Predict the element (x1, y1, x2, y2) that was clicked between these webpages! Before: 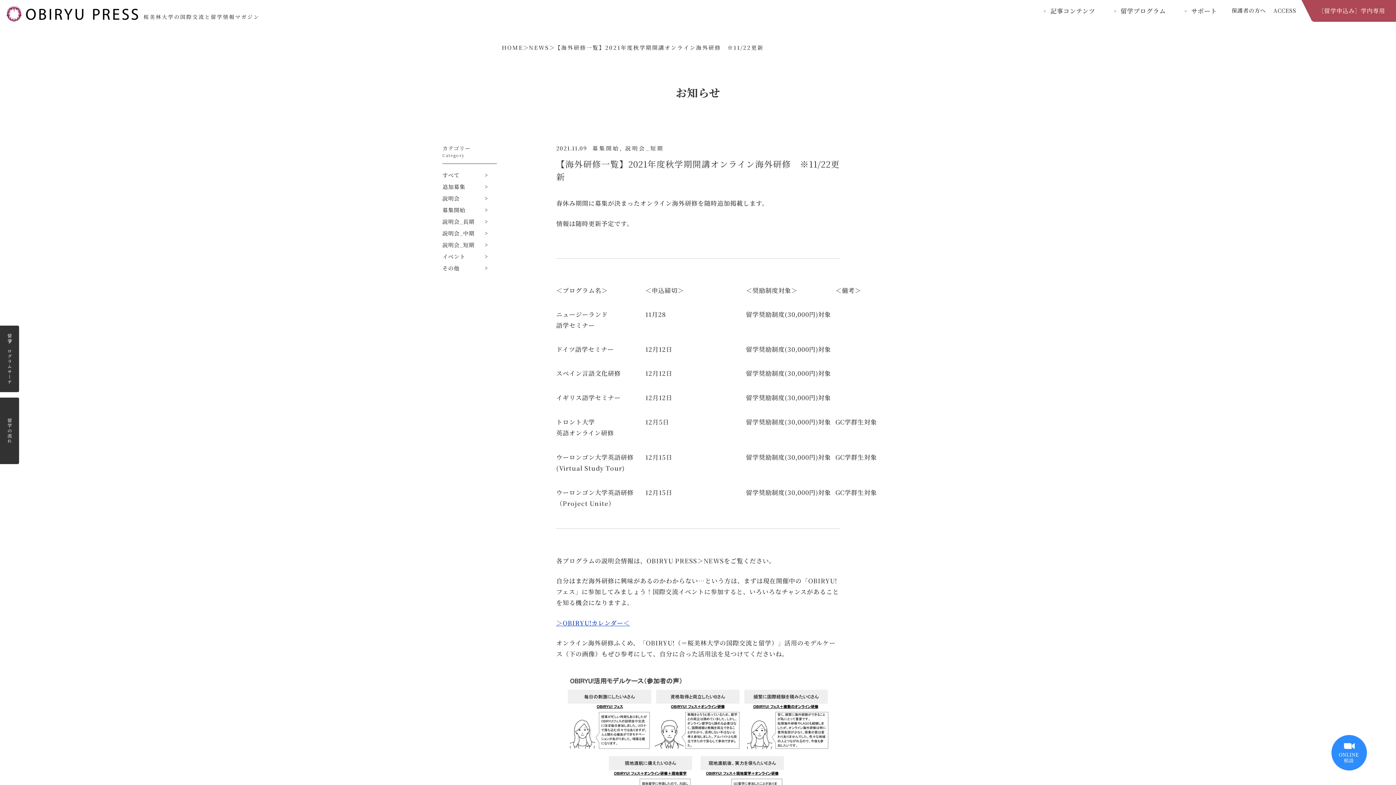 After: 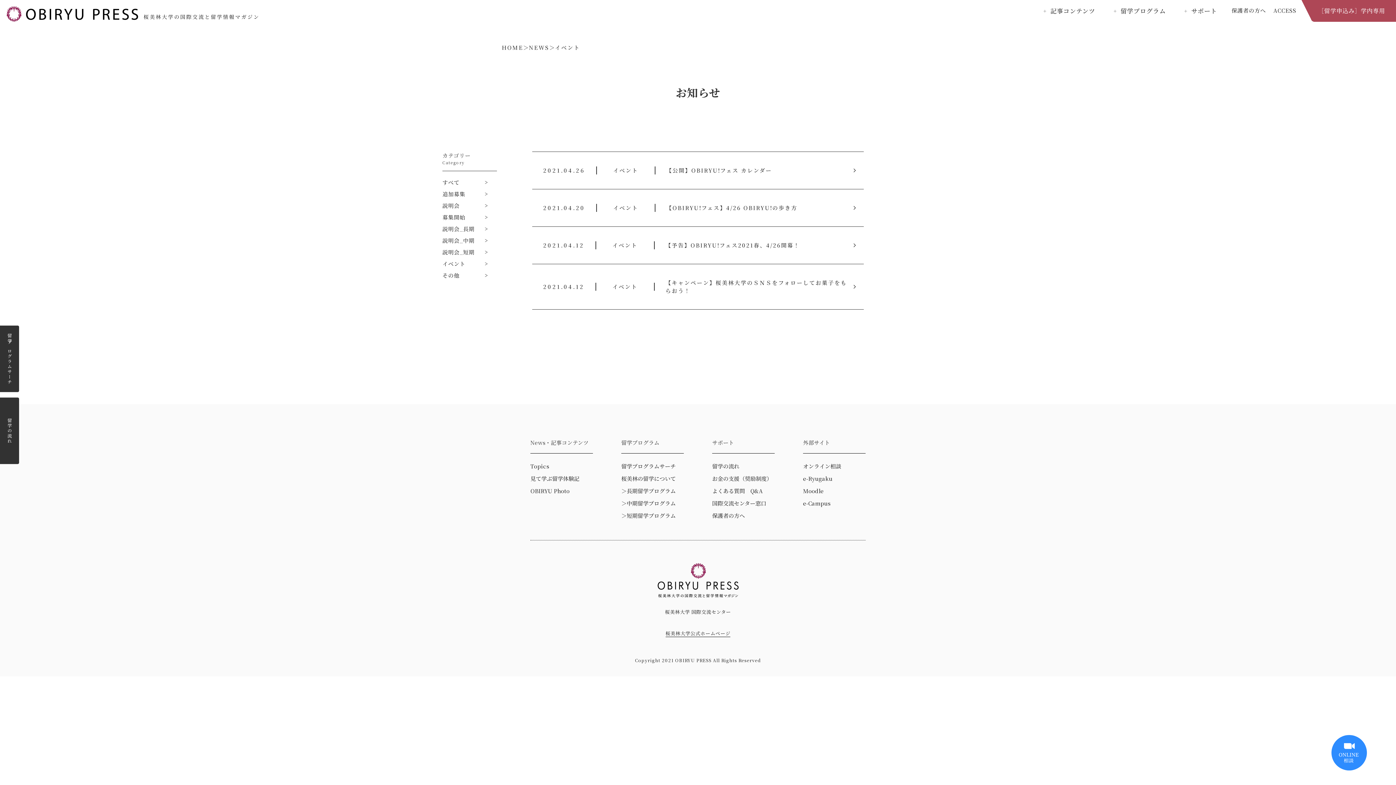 Action: bbox: (442, 252, 497, 260) label: イベント